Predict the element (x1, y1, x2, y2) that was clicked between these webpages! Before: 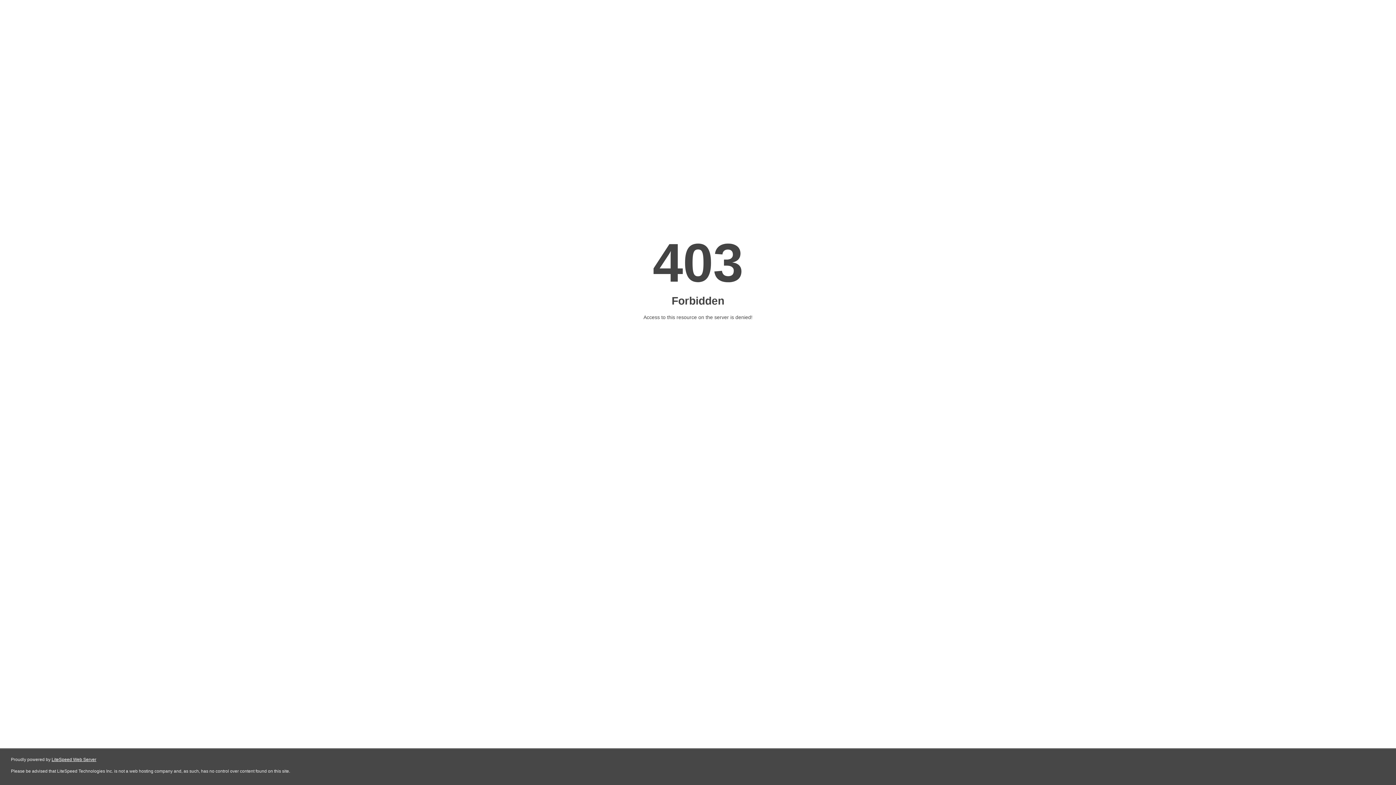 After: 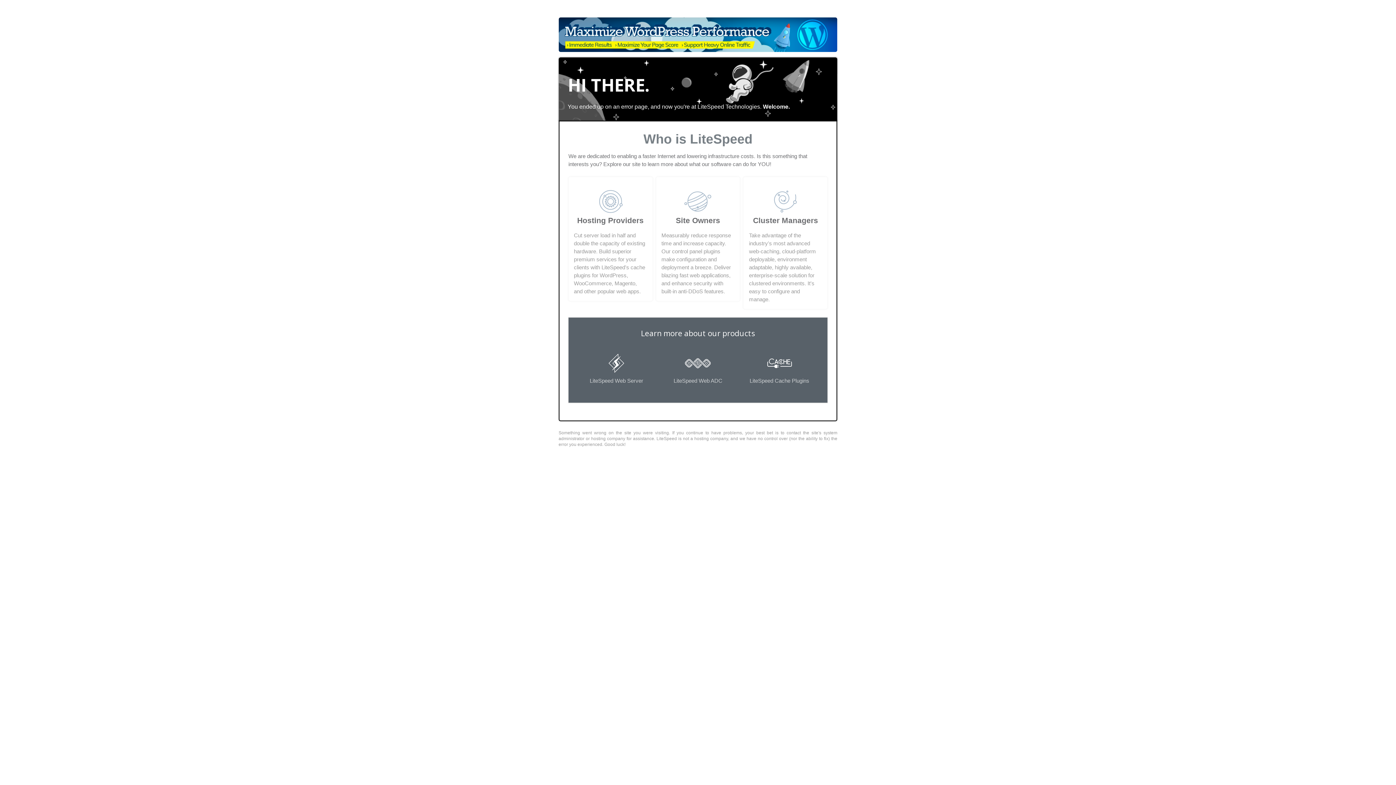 Action: bbox: (51, 757, 96, 762) label: LiteSpeed Web Server